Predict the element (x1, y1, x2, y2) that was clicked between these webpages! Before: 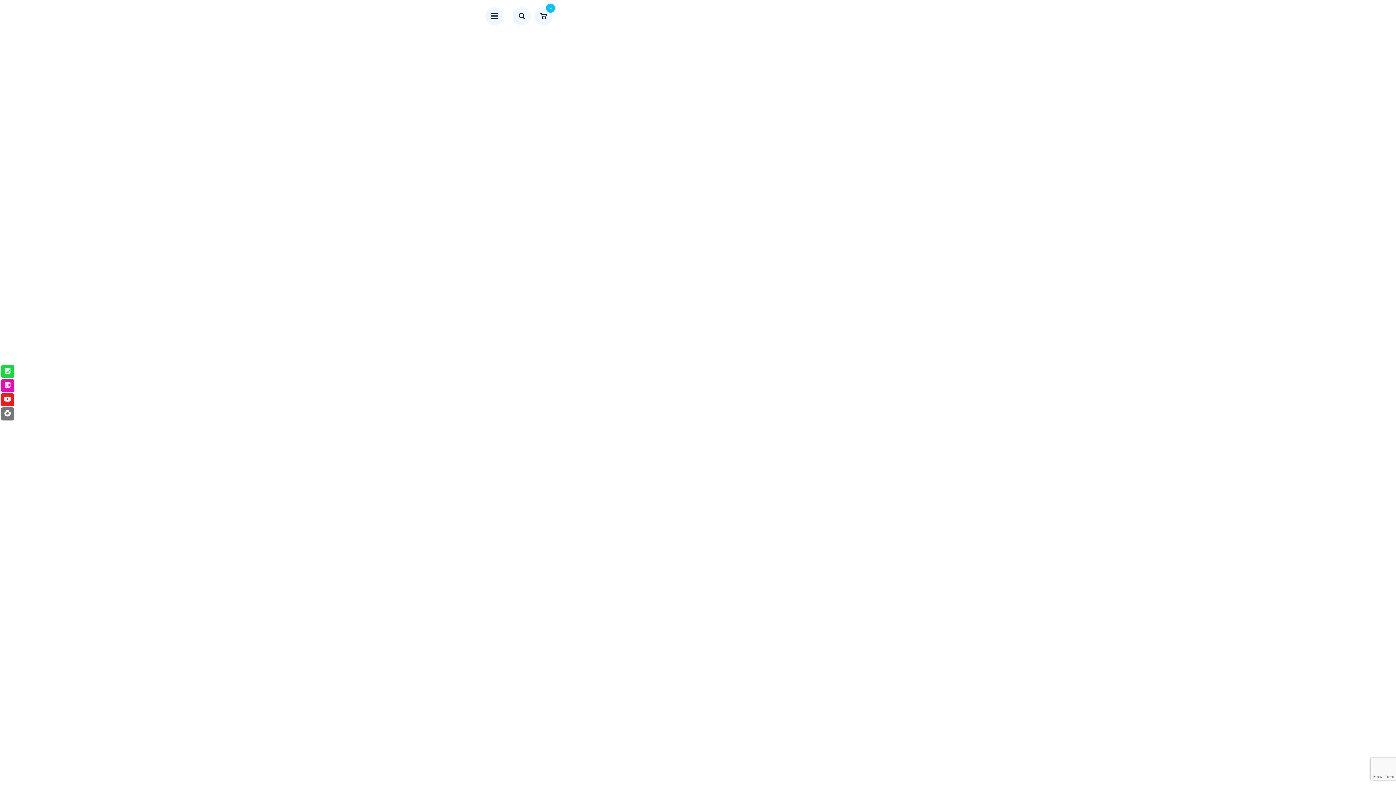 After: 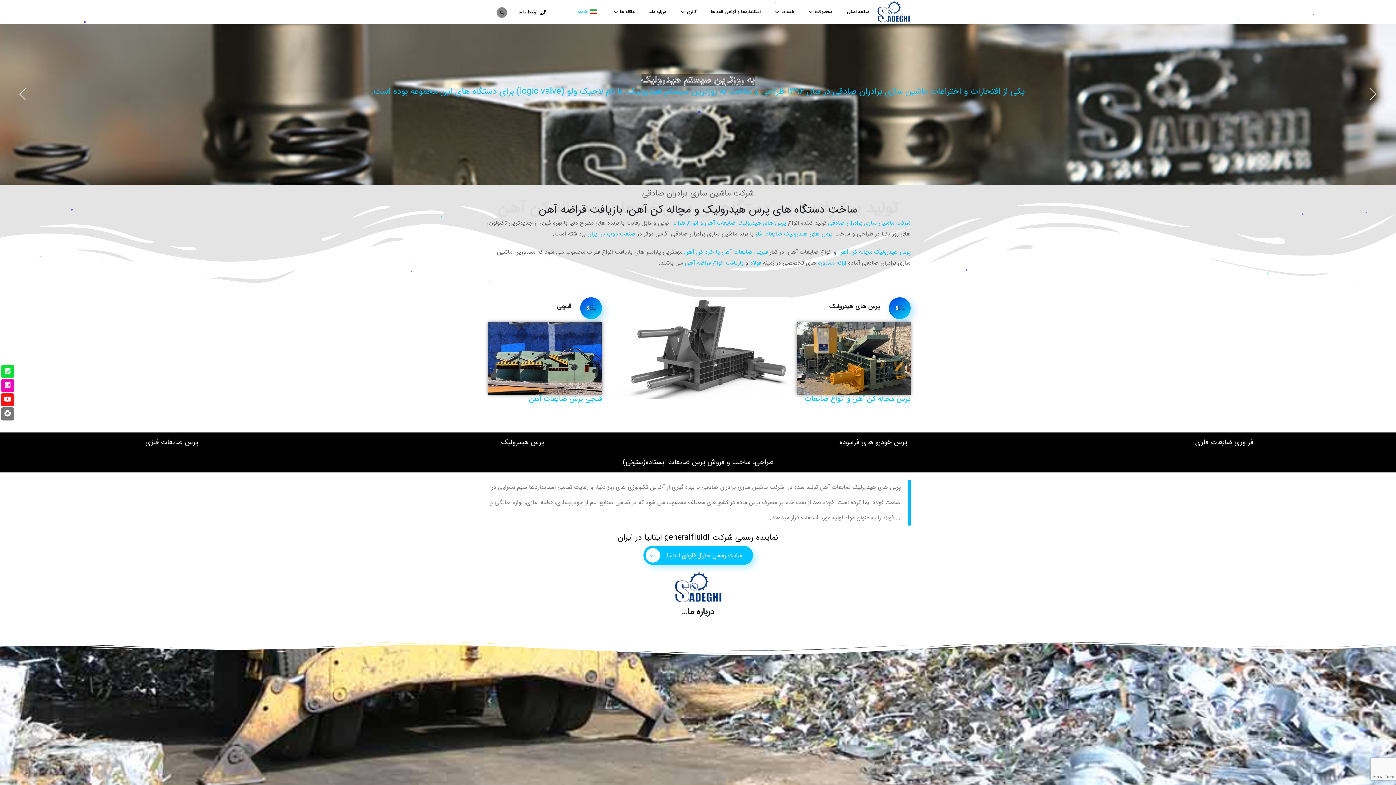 Action: label: 0 bbox: (534, 7, 552, 25)